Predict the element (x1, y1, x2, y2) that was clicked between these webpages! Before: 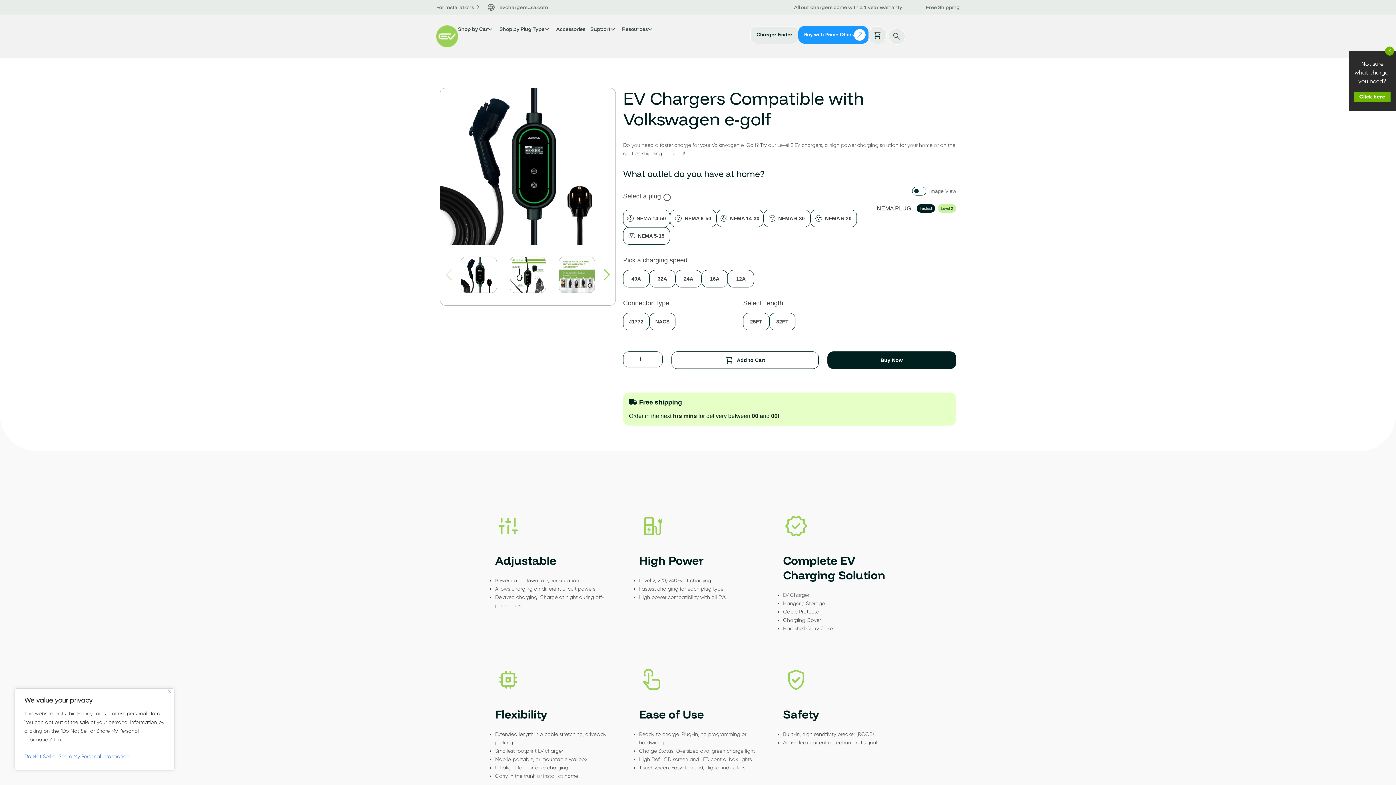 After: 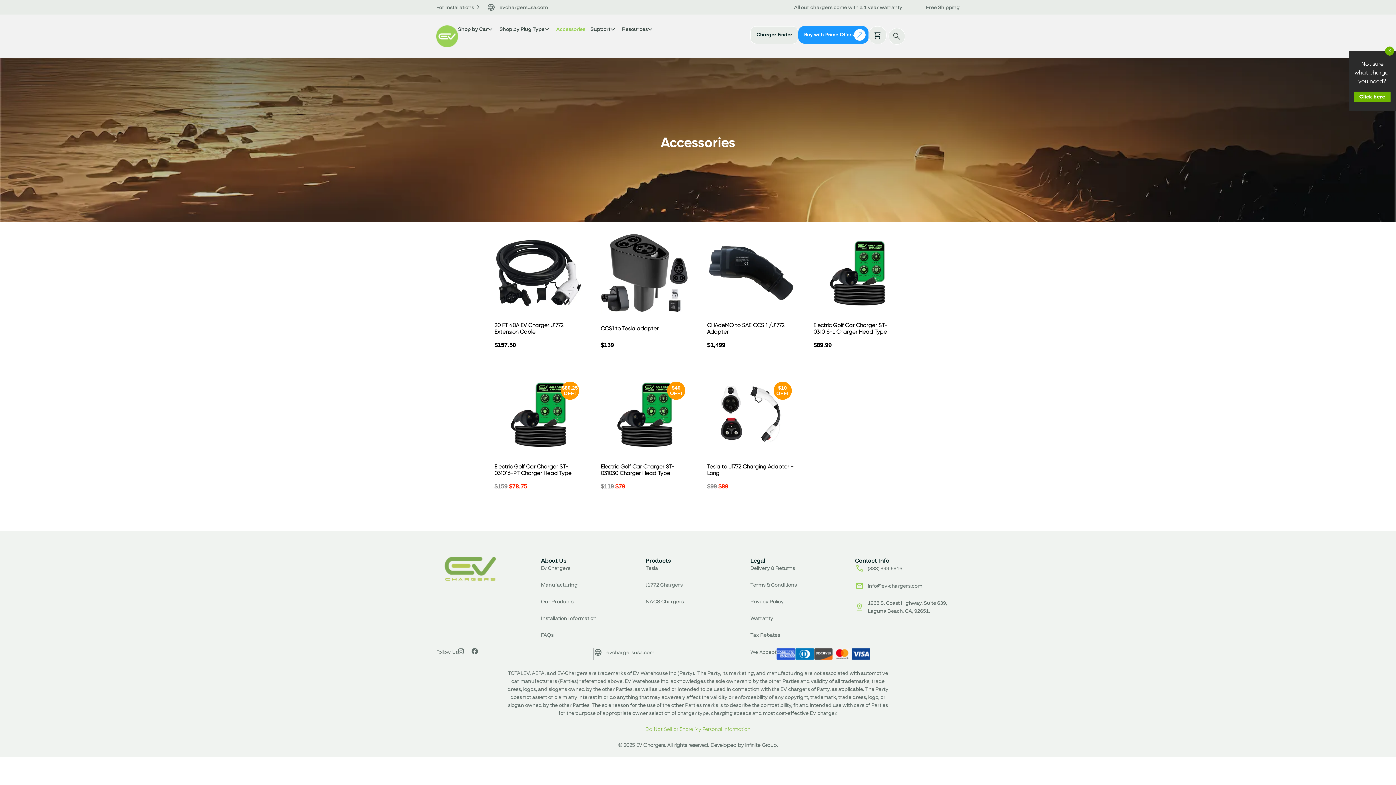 Action: label: Accessories bbox: (556, 25, 585, 33)